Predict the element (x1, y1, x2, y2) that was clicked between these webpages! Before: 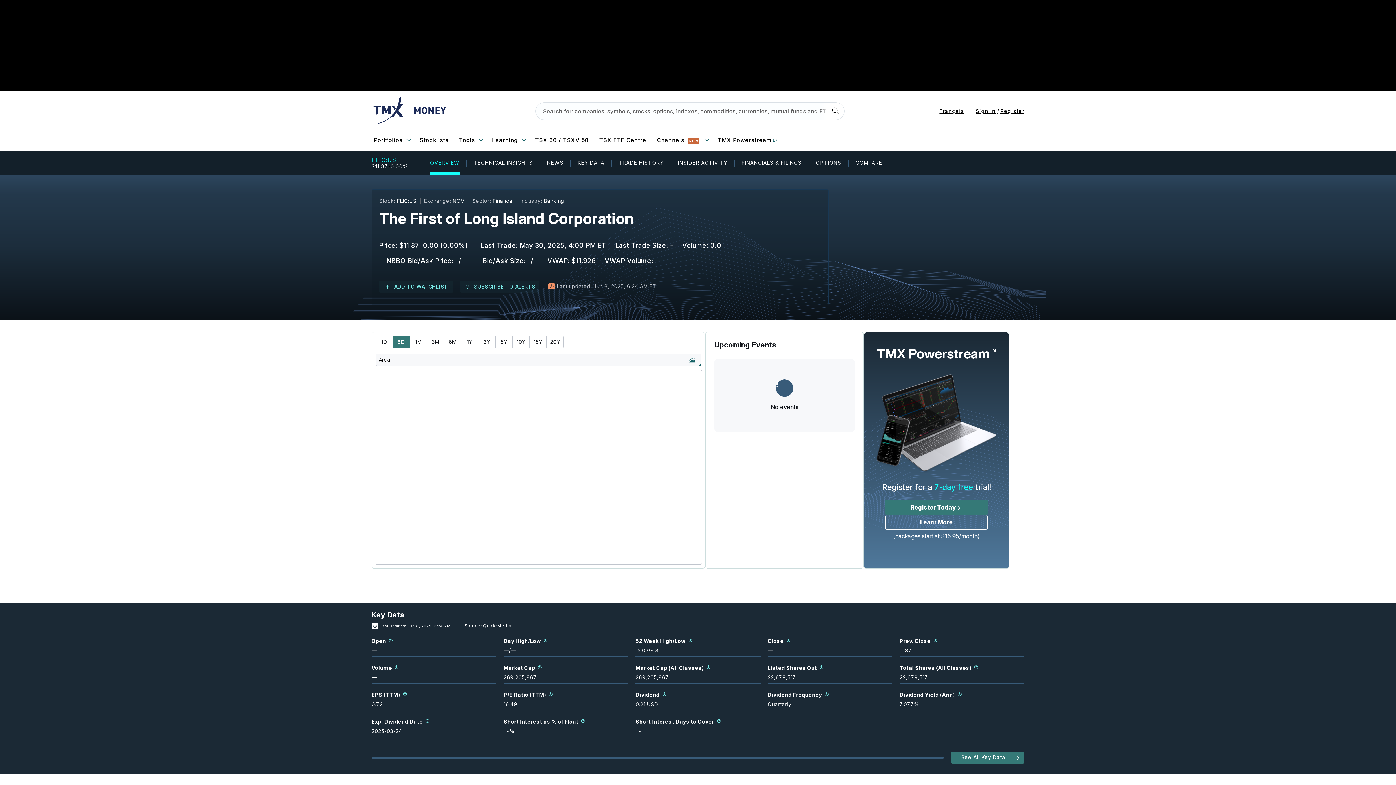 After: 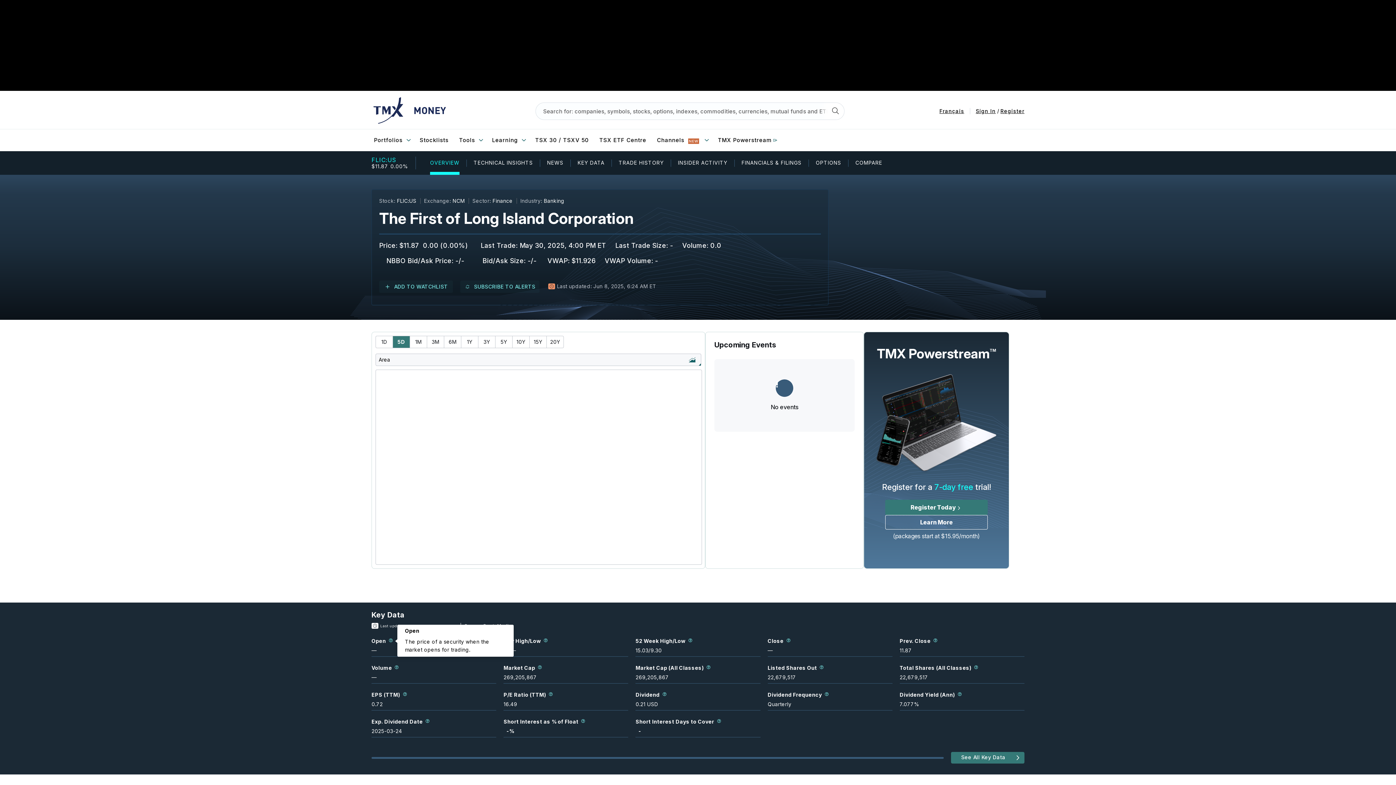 Action: bbox: (387, 637, 394, 645)